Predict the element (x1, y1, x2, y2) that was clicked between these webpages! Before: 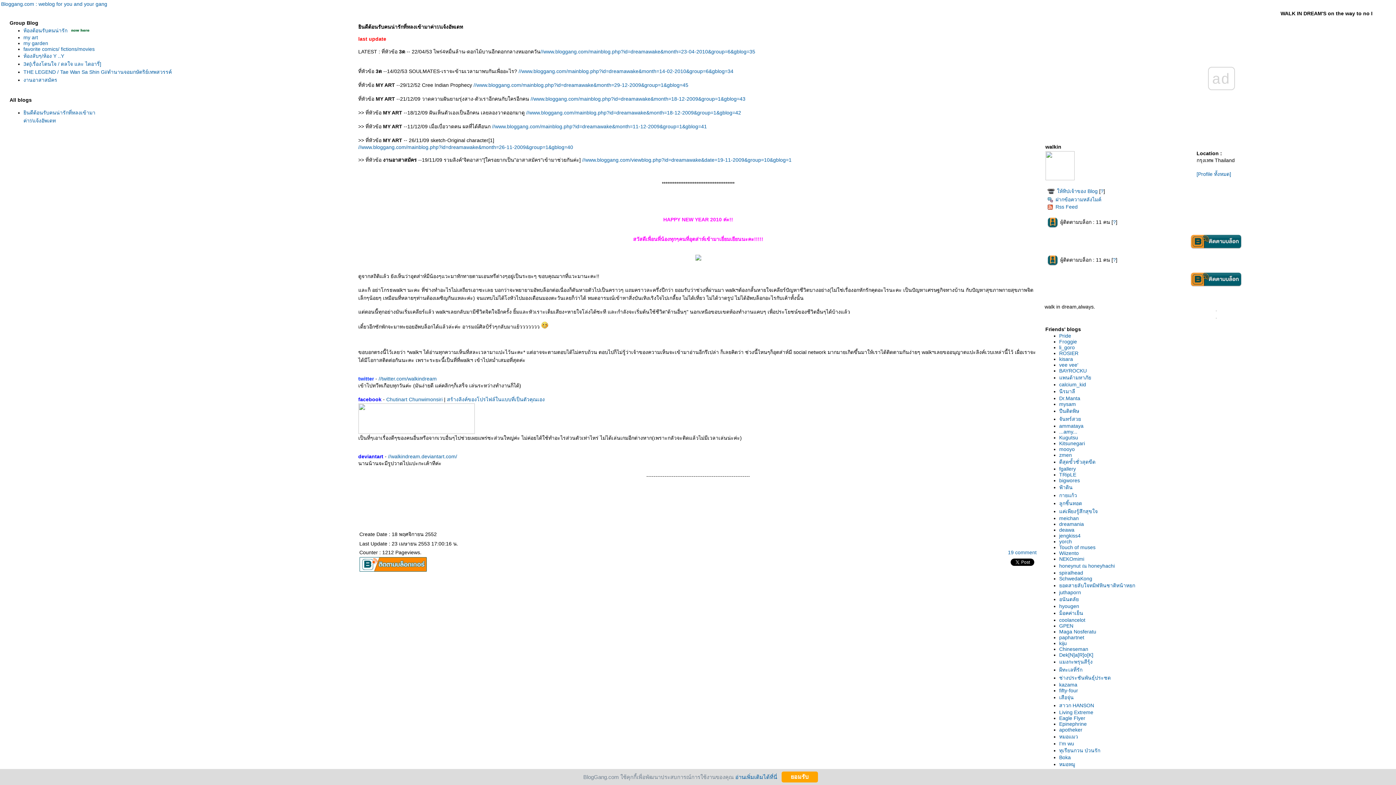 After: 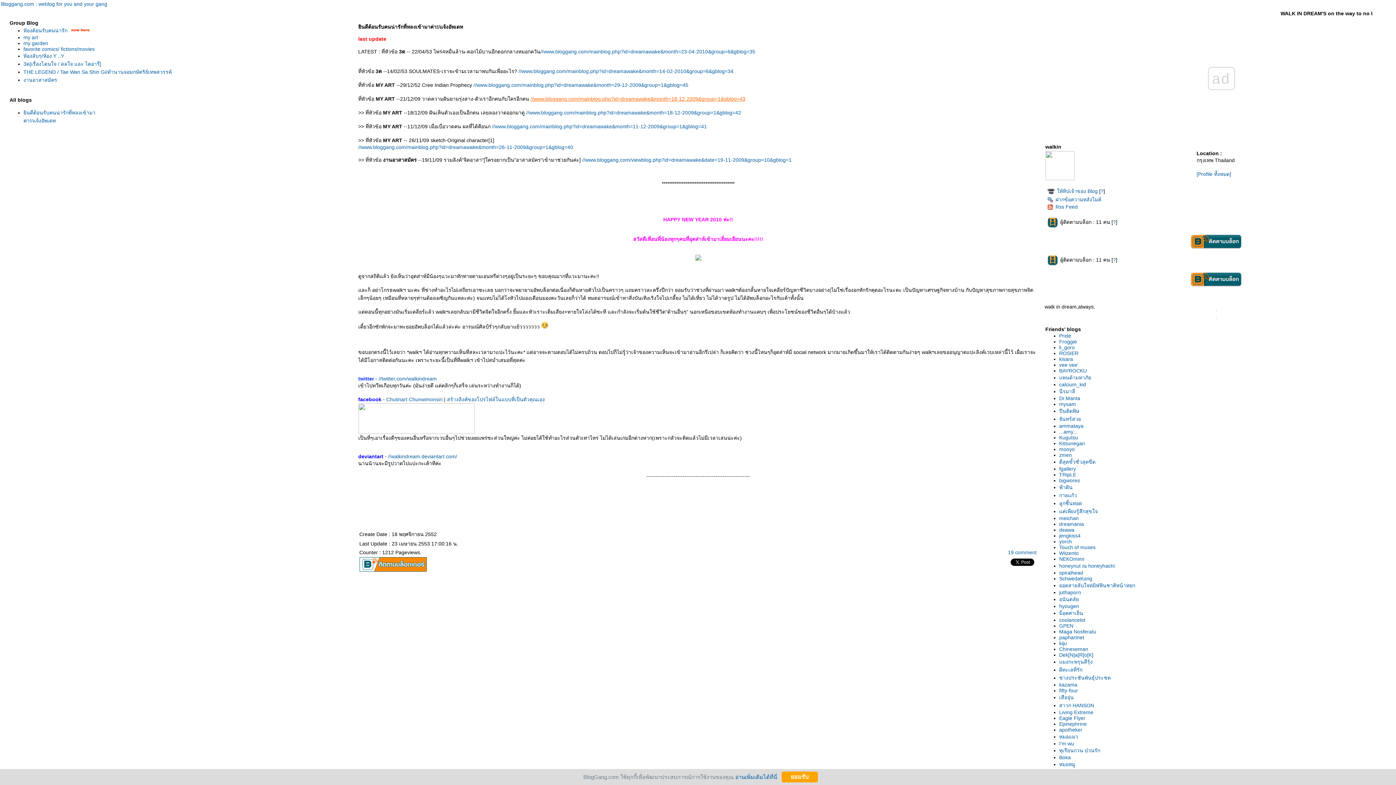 Action: bbox: (530, 96, 745, 101) label: //www.bloggang.com/mainblog.php?id=dreamawake&month=18-12-2009&group=1&gblog=43